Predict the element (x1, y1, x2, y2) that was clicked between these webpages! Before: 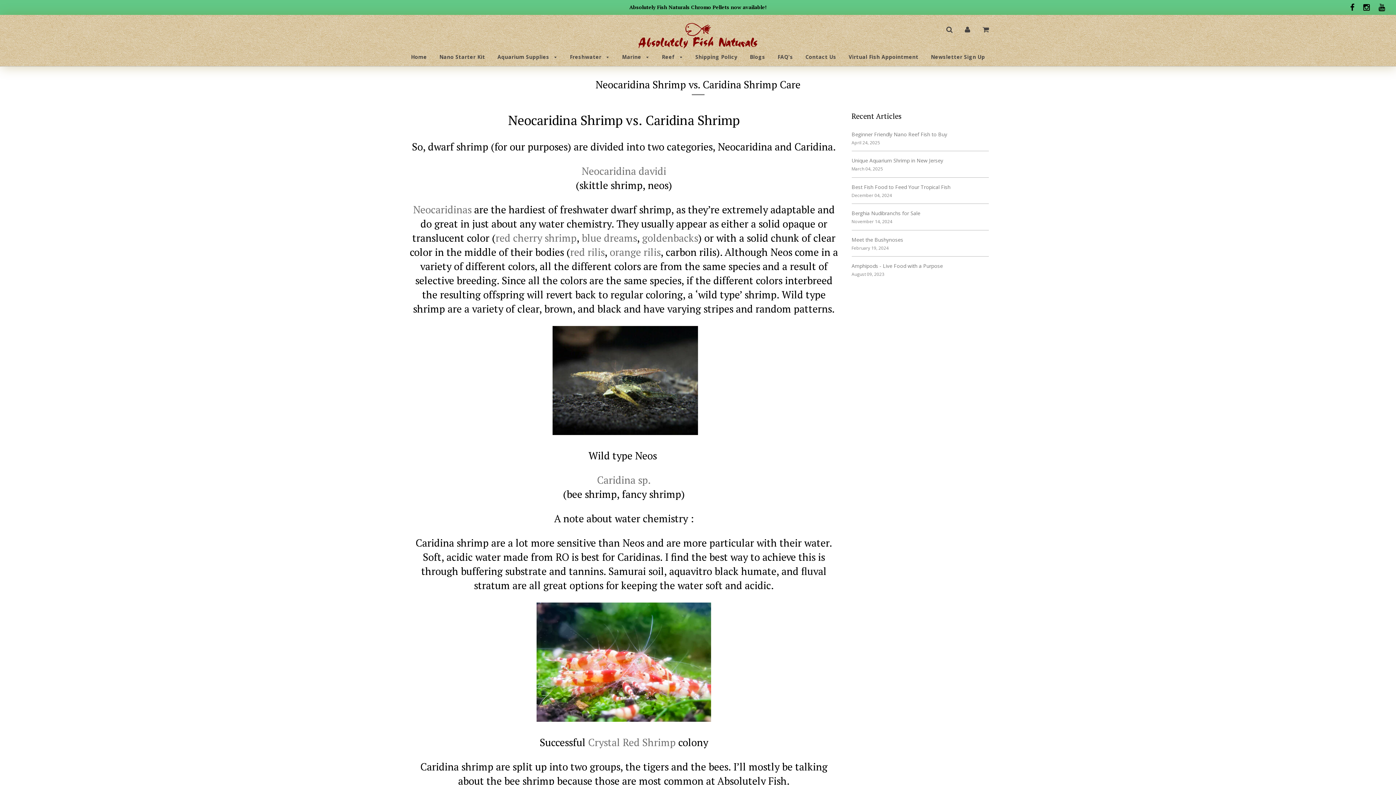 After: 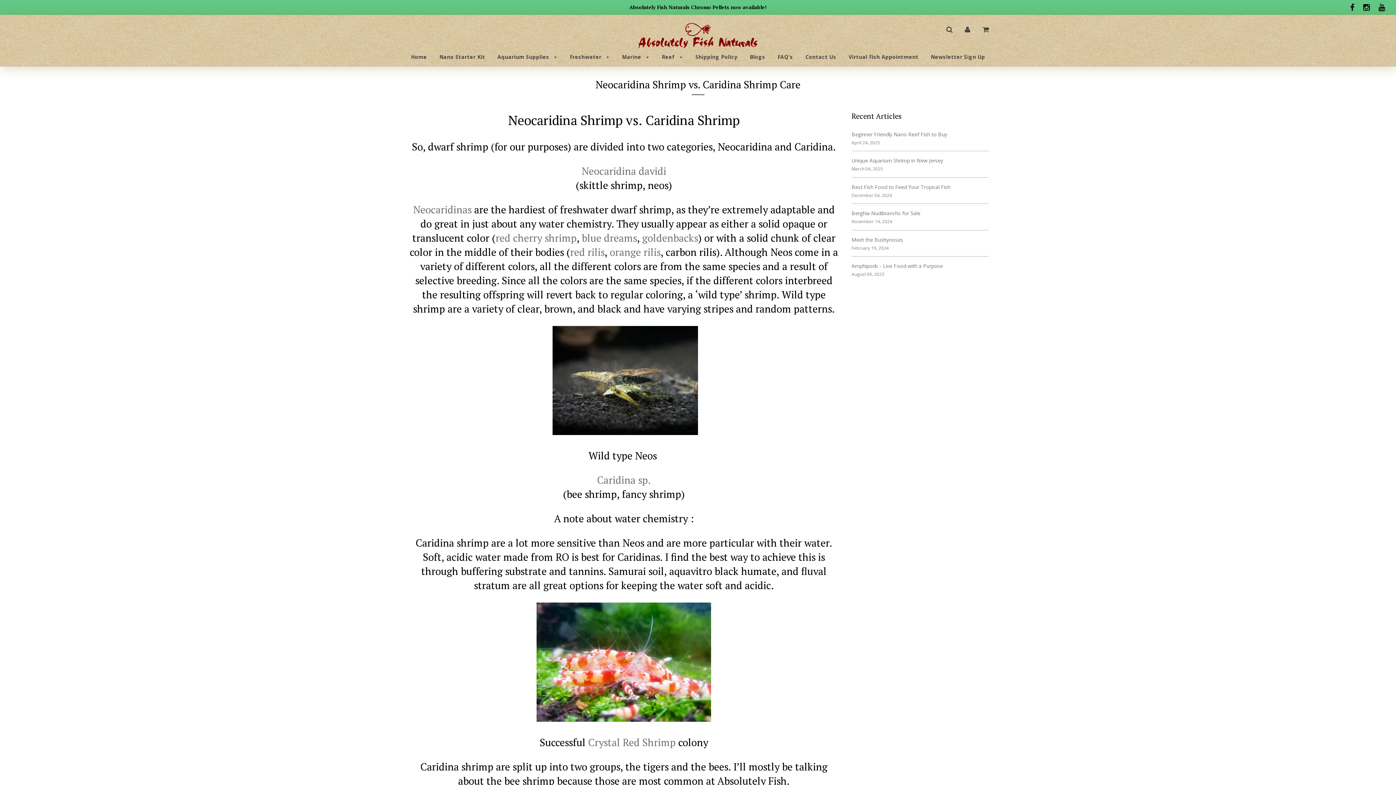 Action: bbox: (570, 245, 604, 258) label: red rilis